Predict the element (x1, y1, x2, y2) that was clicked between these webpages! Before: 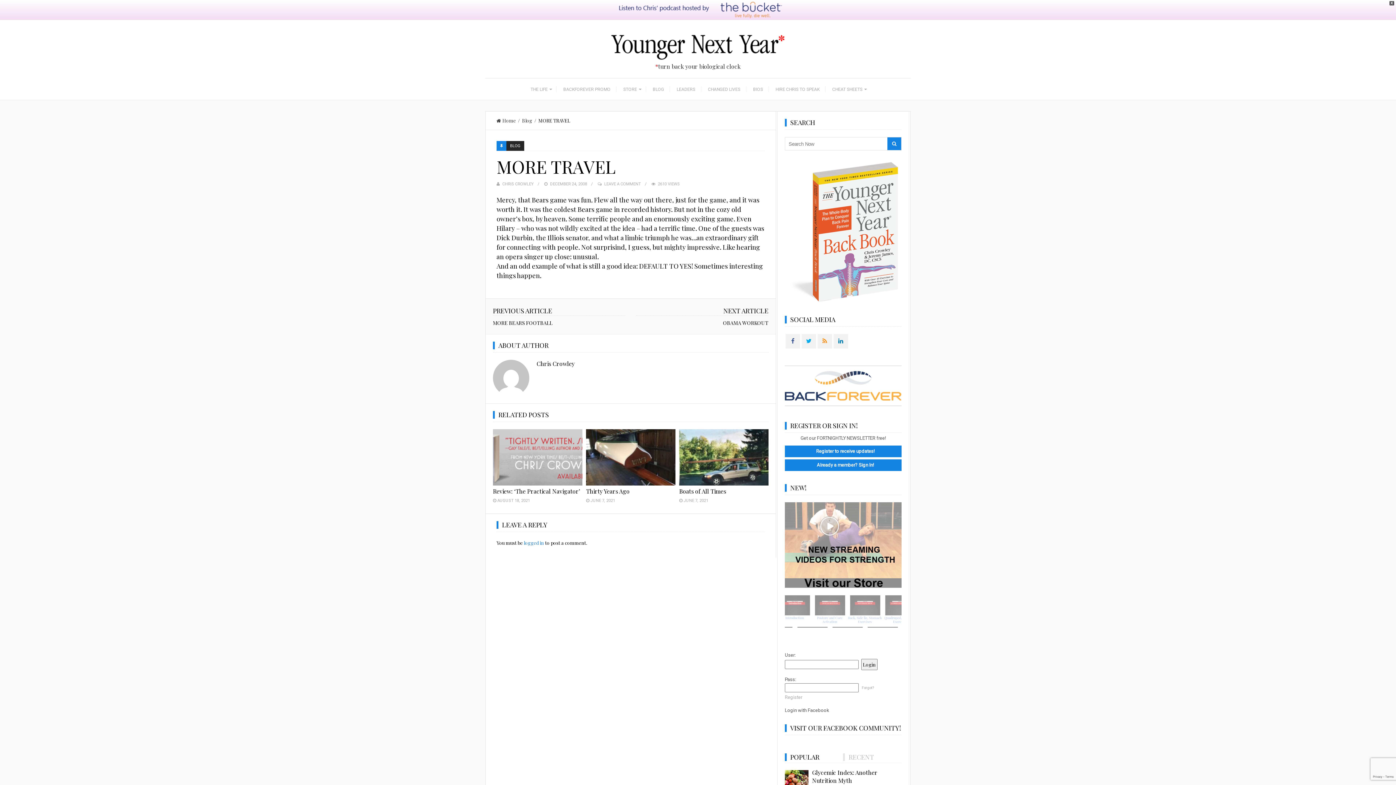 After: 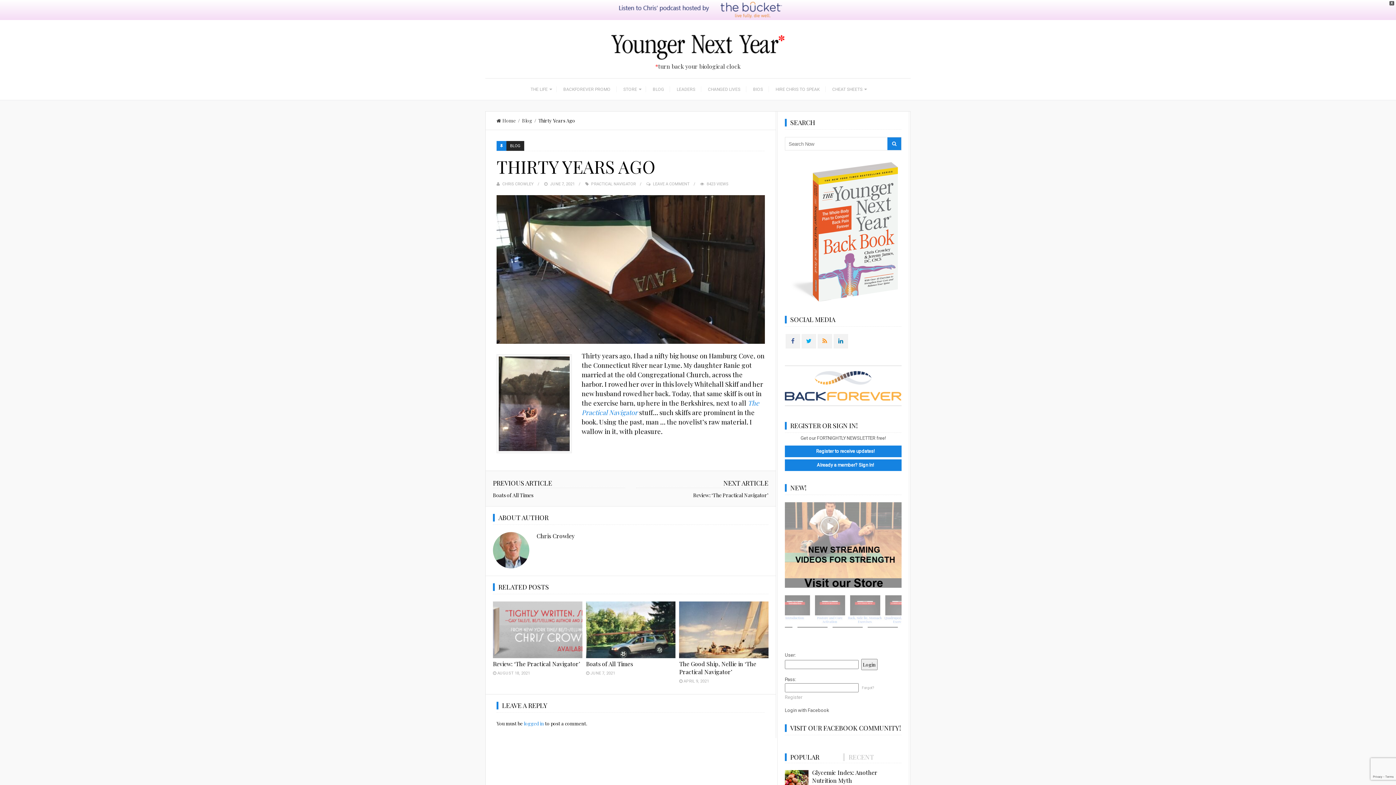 Action: bbox: (586, 429, 675, 485)